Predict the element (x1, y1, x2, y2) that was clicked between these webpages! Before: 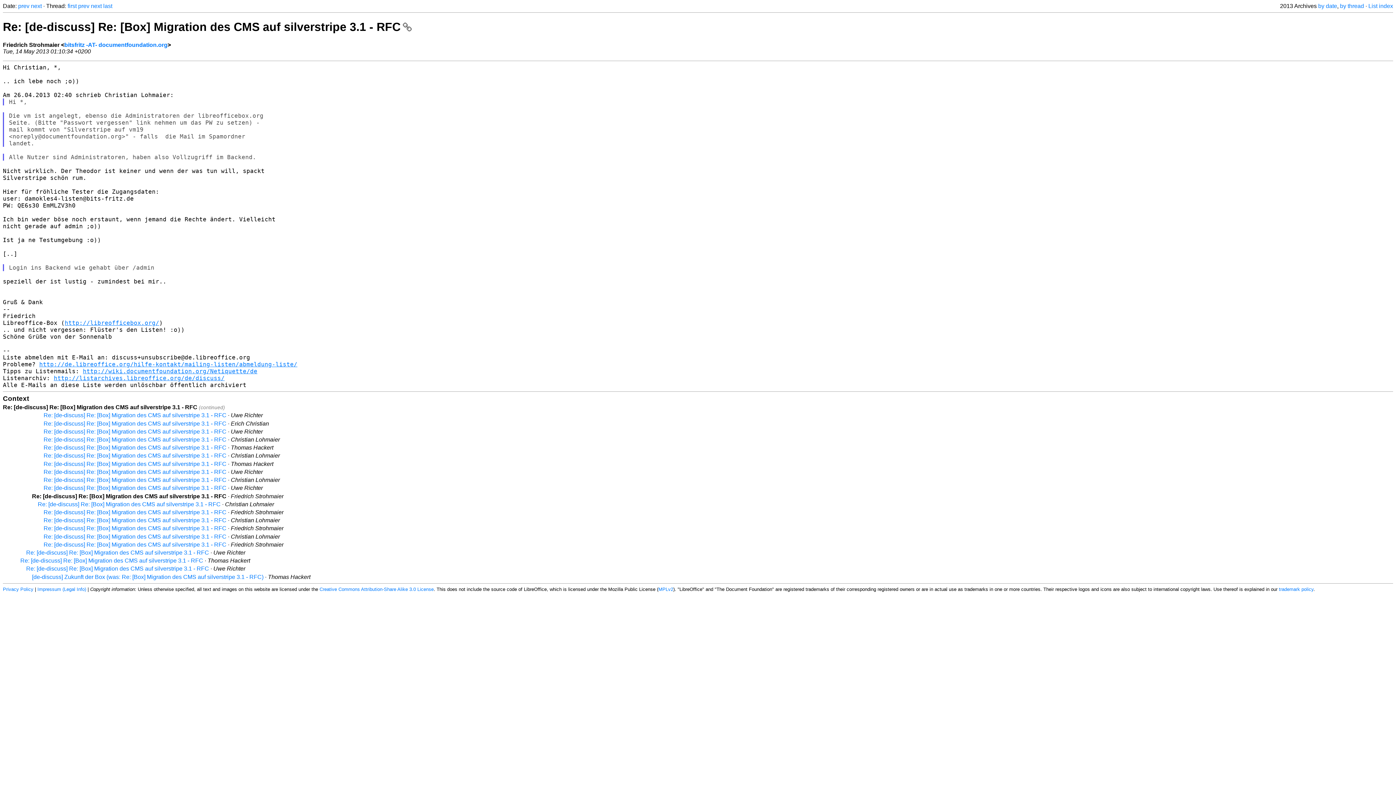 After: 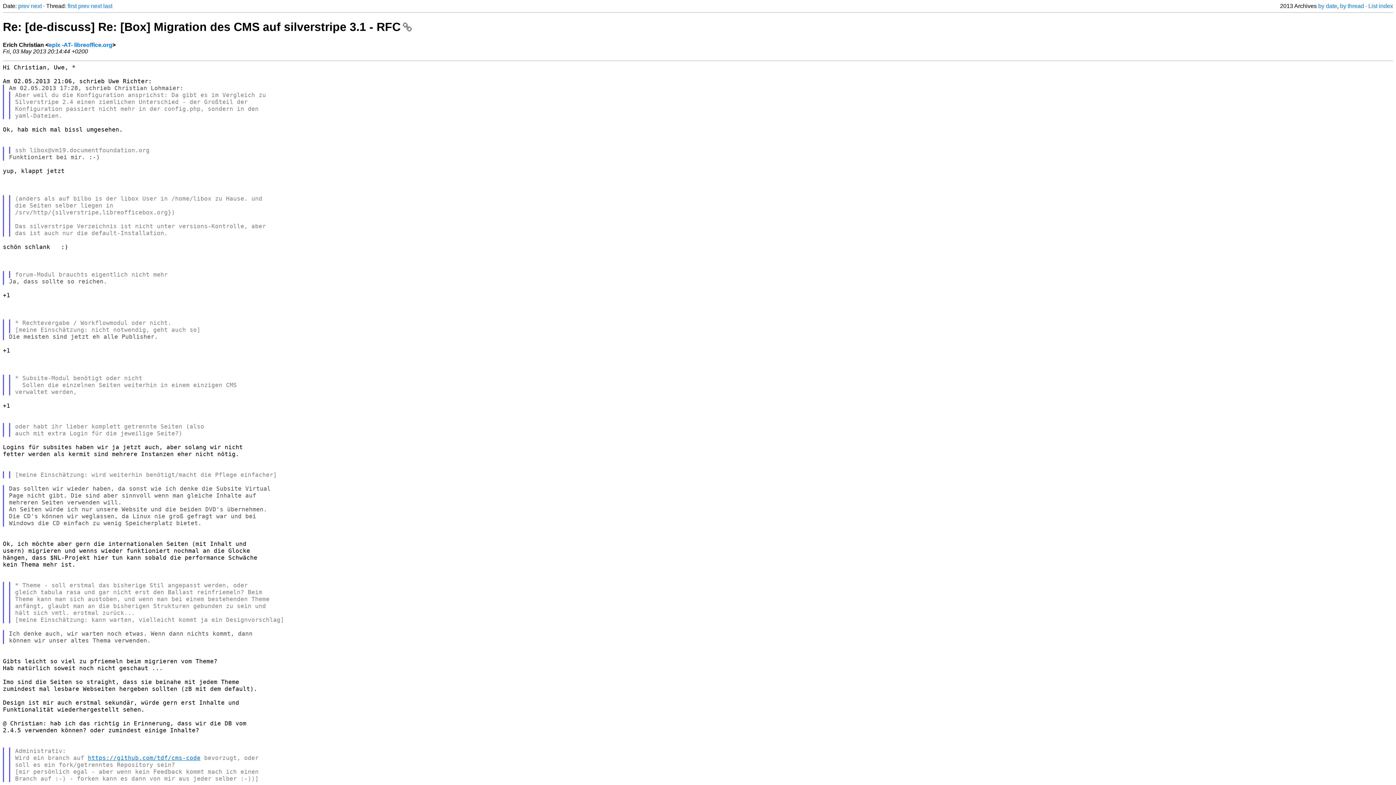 Action: label: Re: [de-discuss] Re: [Box] Migration des CMS auf silverstripe 3.1 - RFC bbox: (43, 420, 226, 426)